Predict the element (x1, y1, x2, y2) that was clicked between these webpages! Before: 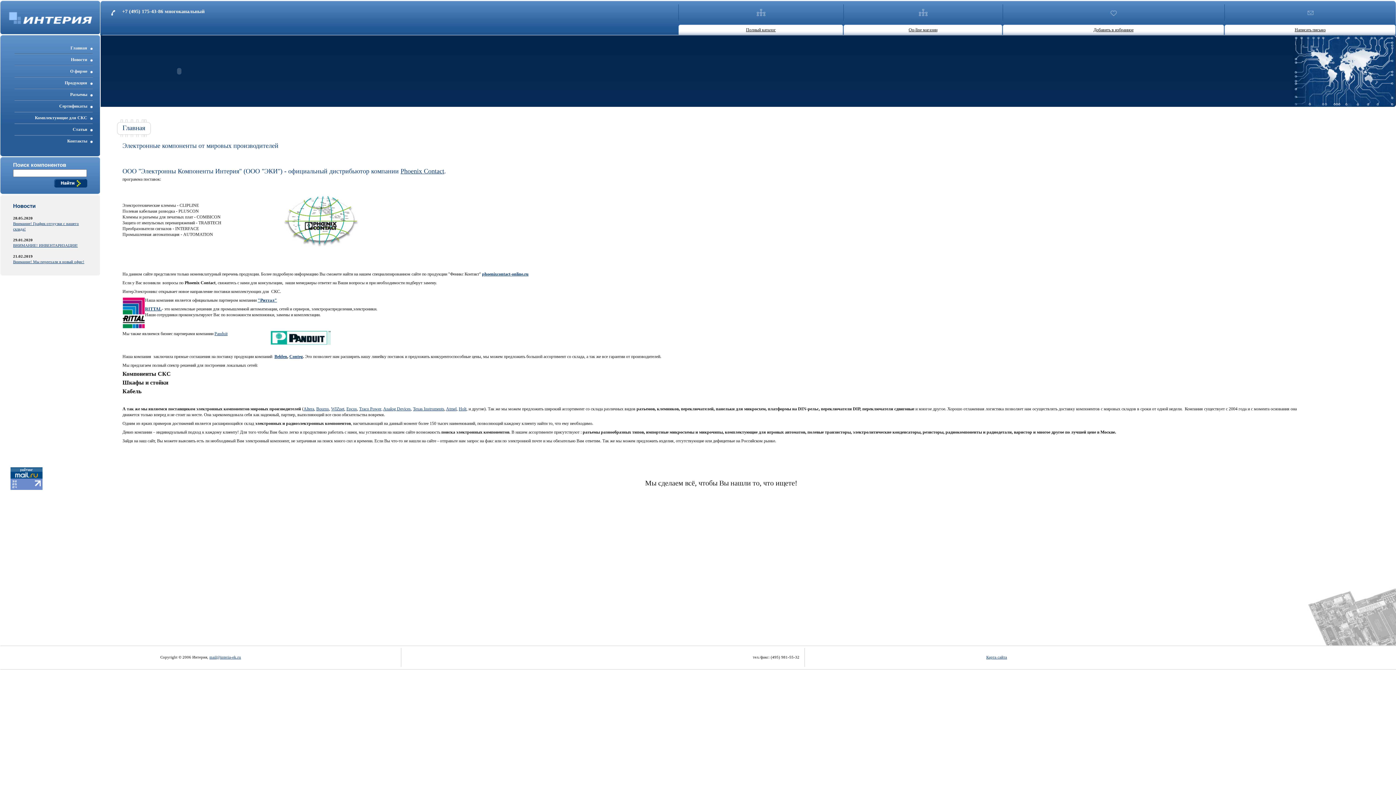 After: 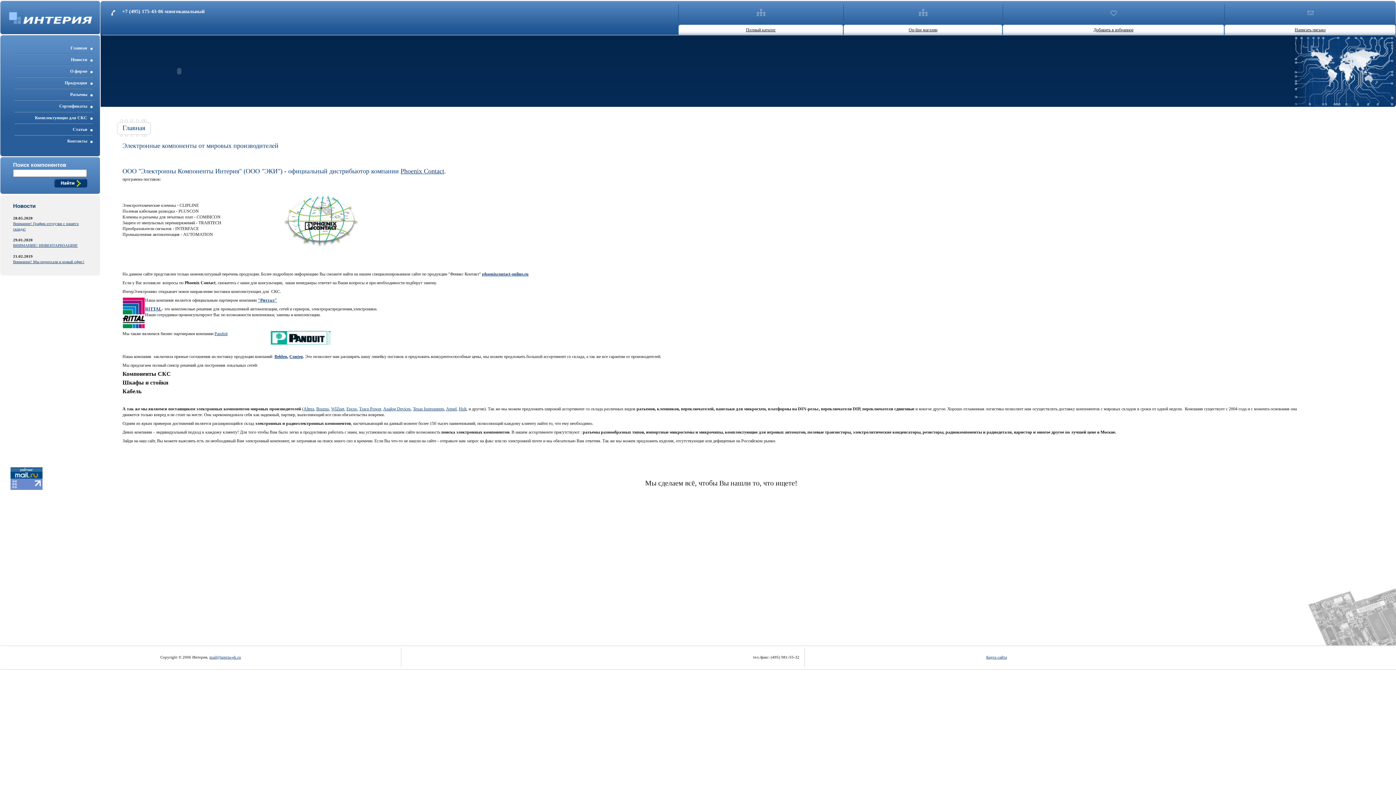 Action: label: Главная bbox: (13, 42, 92, 53)